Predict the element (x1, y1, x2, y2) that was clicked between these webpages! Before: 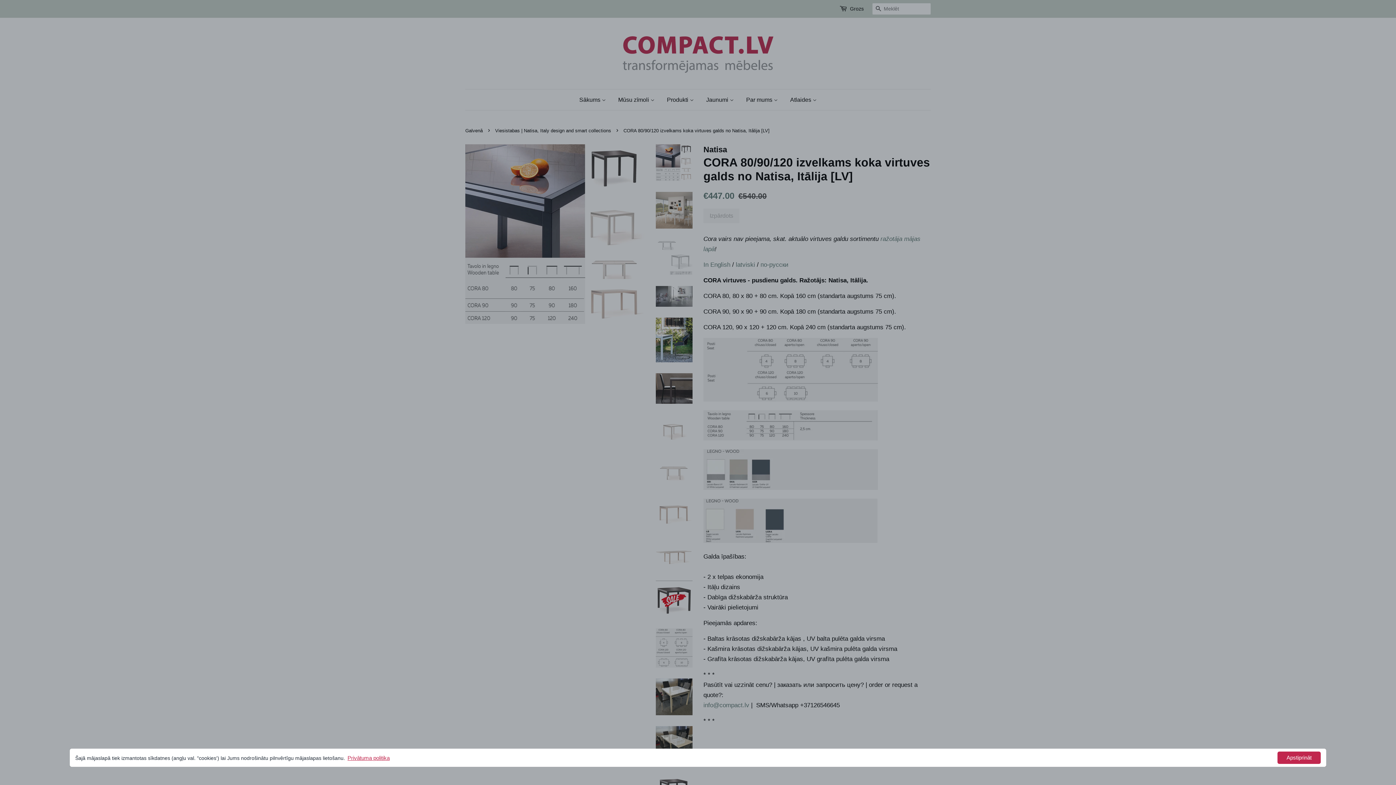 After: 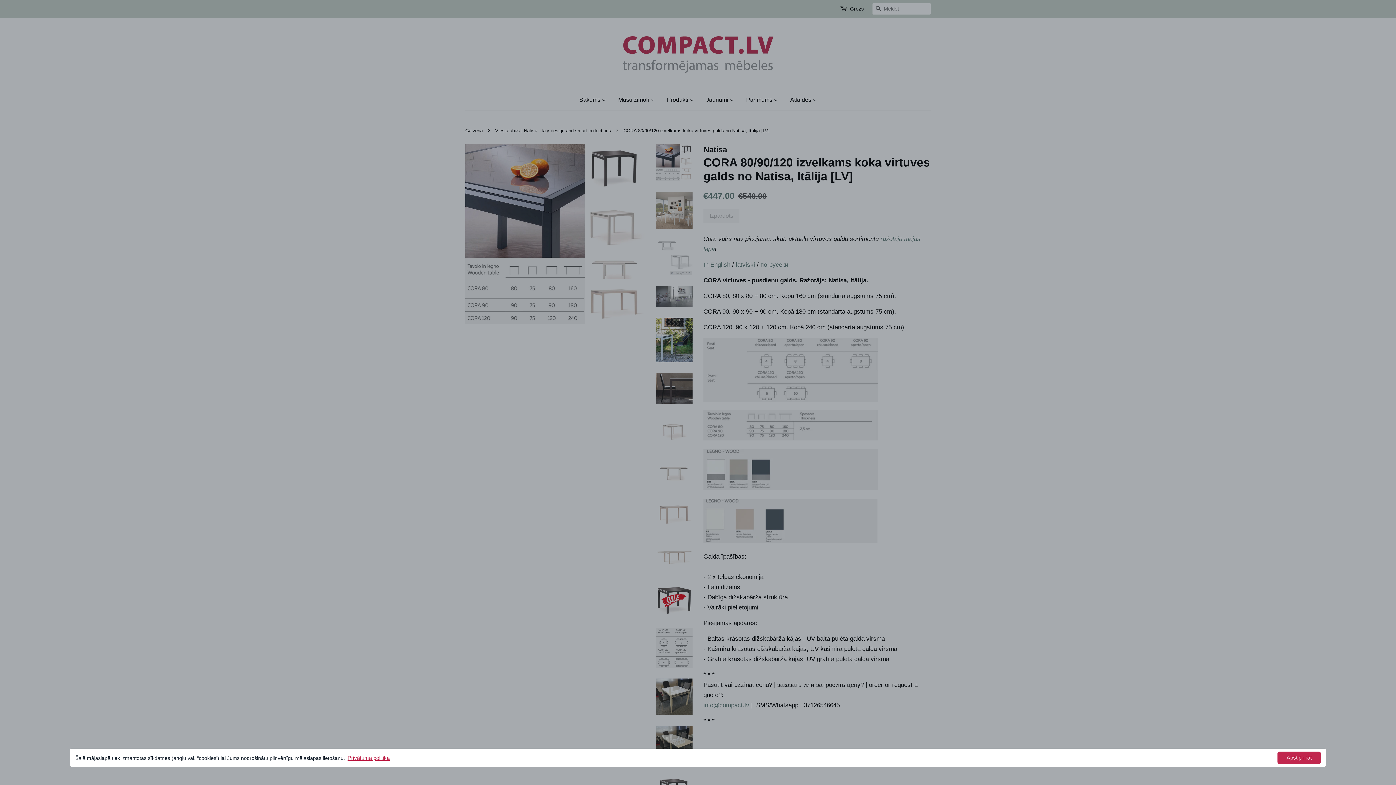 Action: label: Privātuma politika bbox: (347, 755, 389, 761)